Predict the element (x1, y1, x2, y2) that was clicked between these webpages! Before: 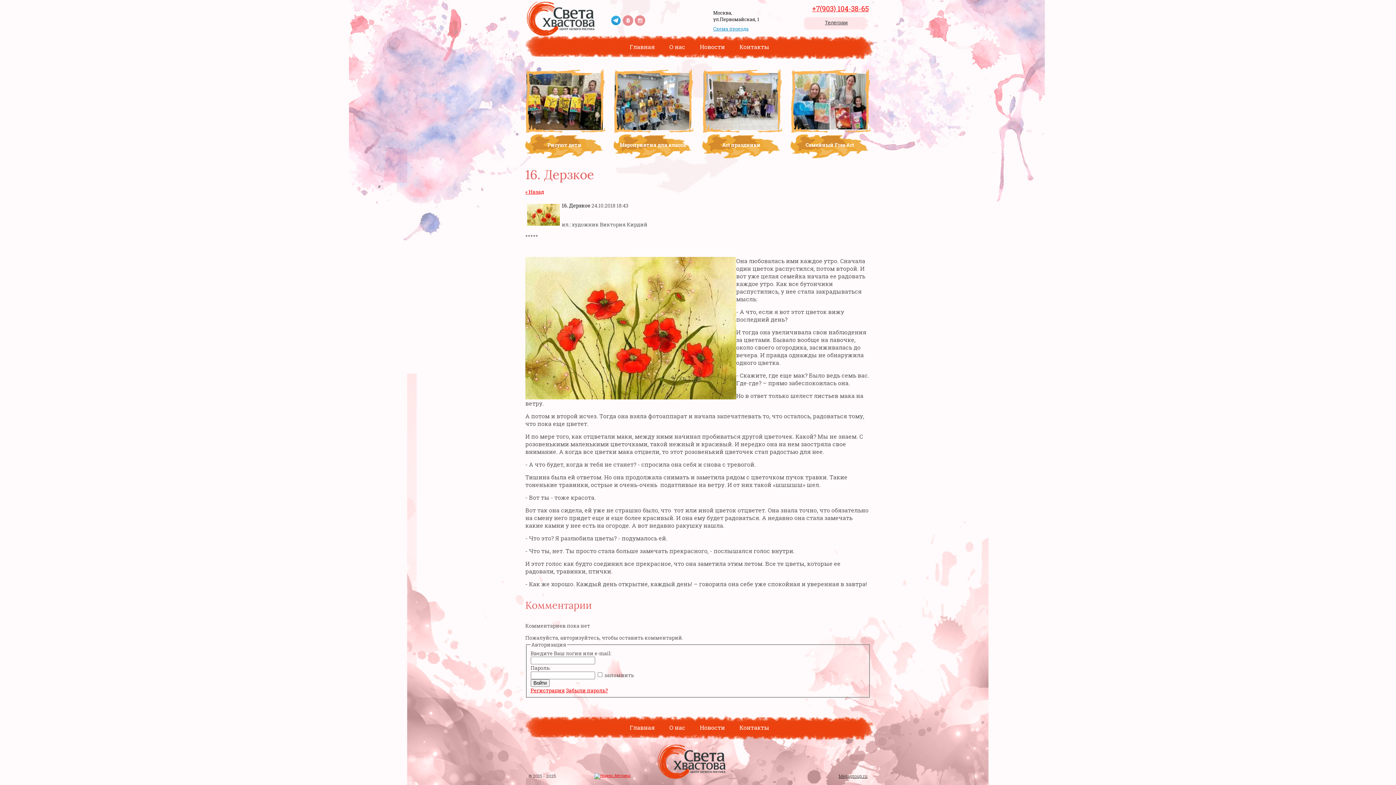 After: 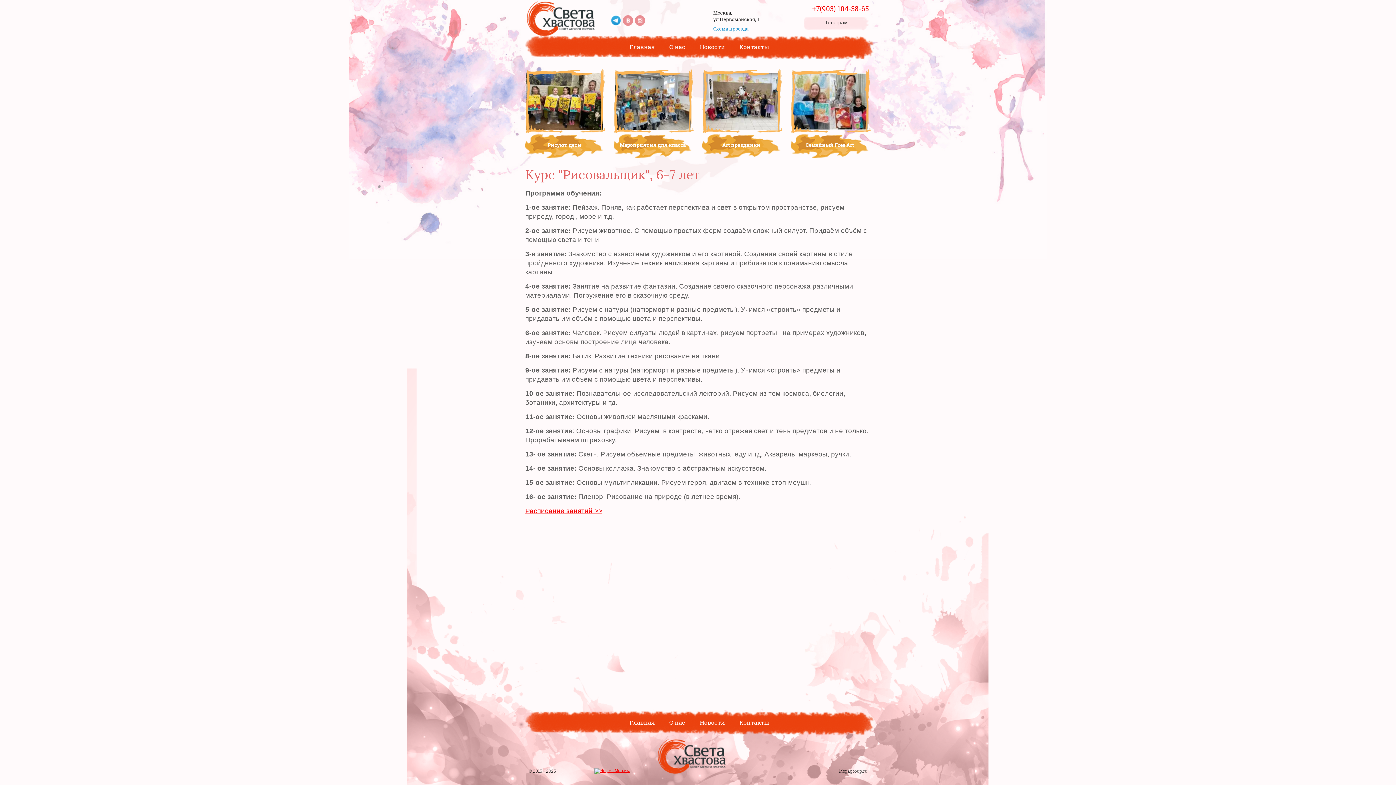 Action: bbox: (525, 69, 605, 158) label: Рисуют дети